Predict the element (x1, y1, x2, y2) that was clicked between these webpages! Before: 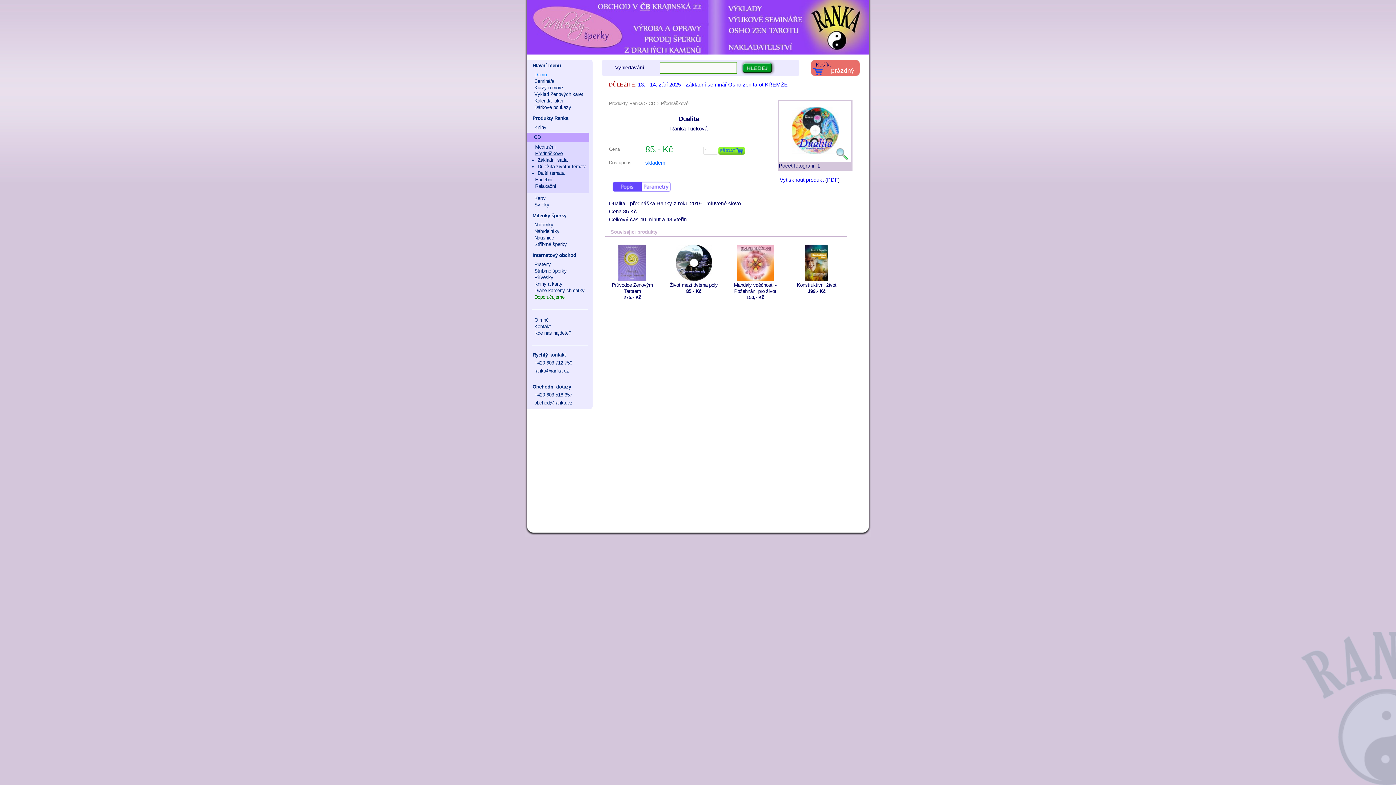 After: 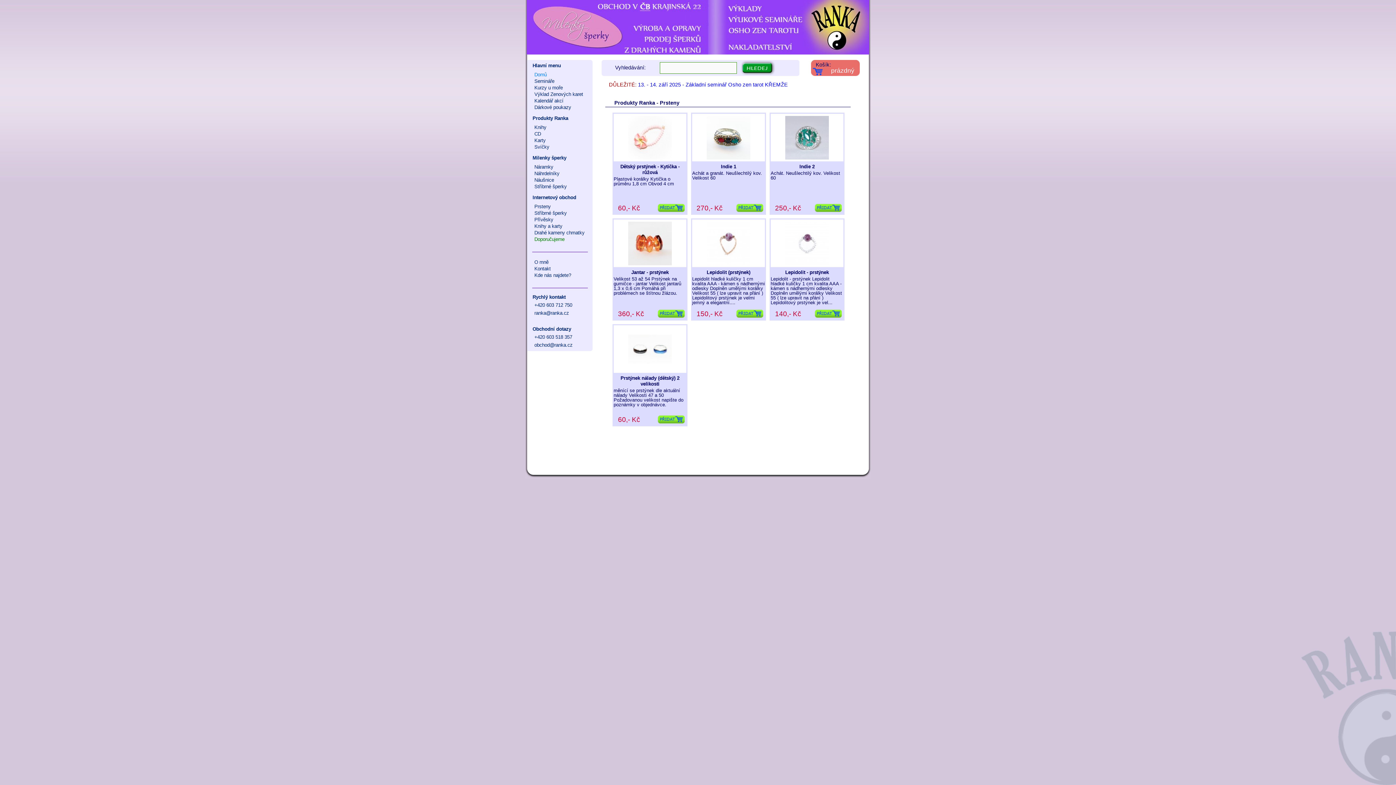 Action: bbox: (534, 261, 550, 267) label: Prsteny